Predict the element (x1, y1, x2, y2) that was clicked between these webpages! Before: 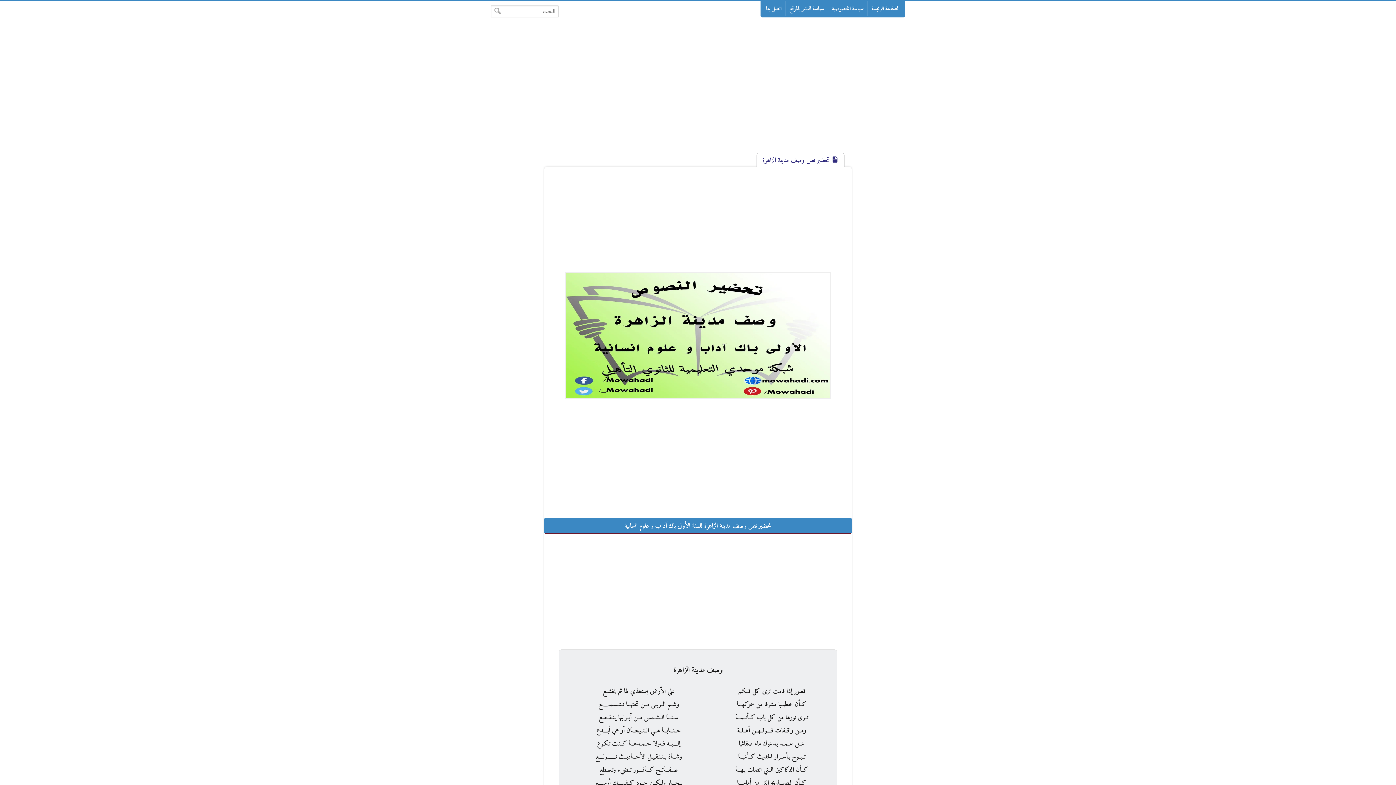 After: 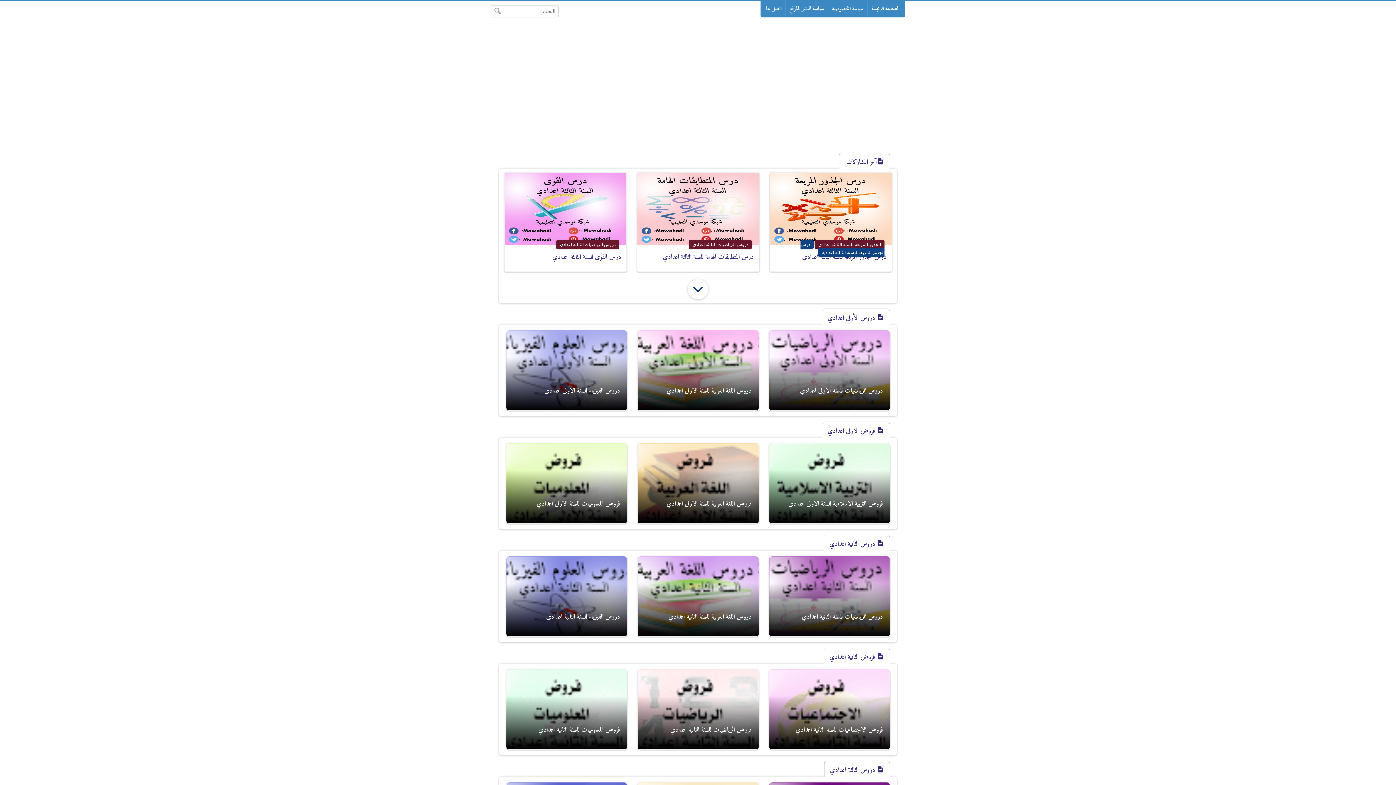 Action: bbox: (868, 1, 903, 15) label: الصفحة الرئيسة